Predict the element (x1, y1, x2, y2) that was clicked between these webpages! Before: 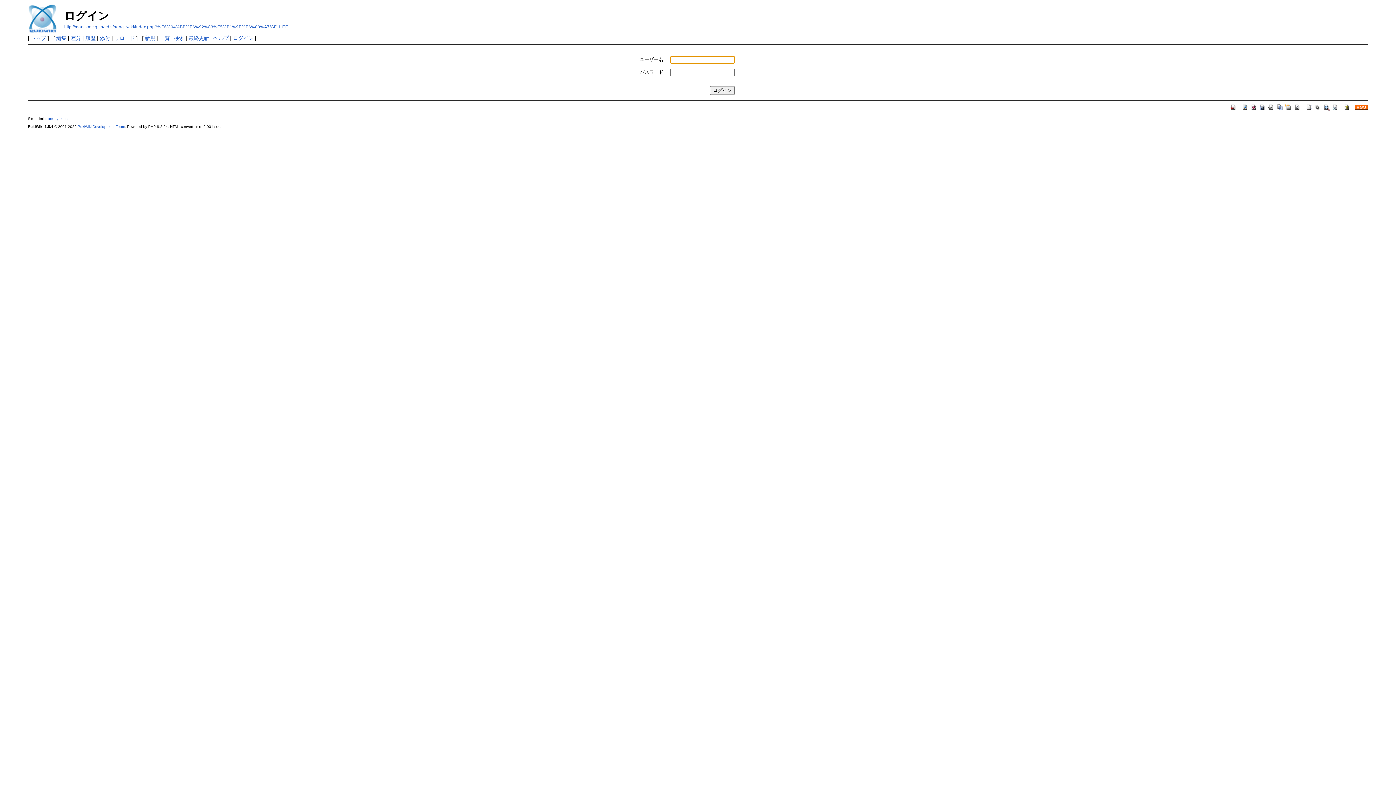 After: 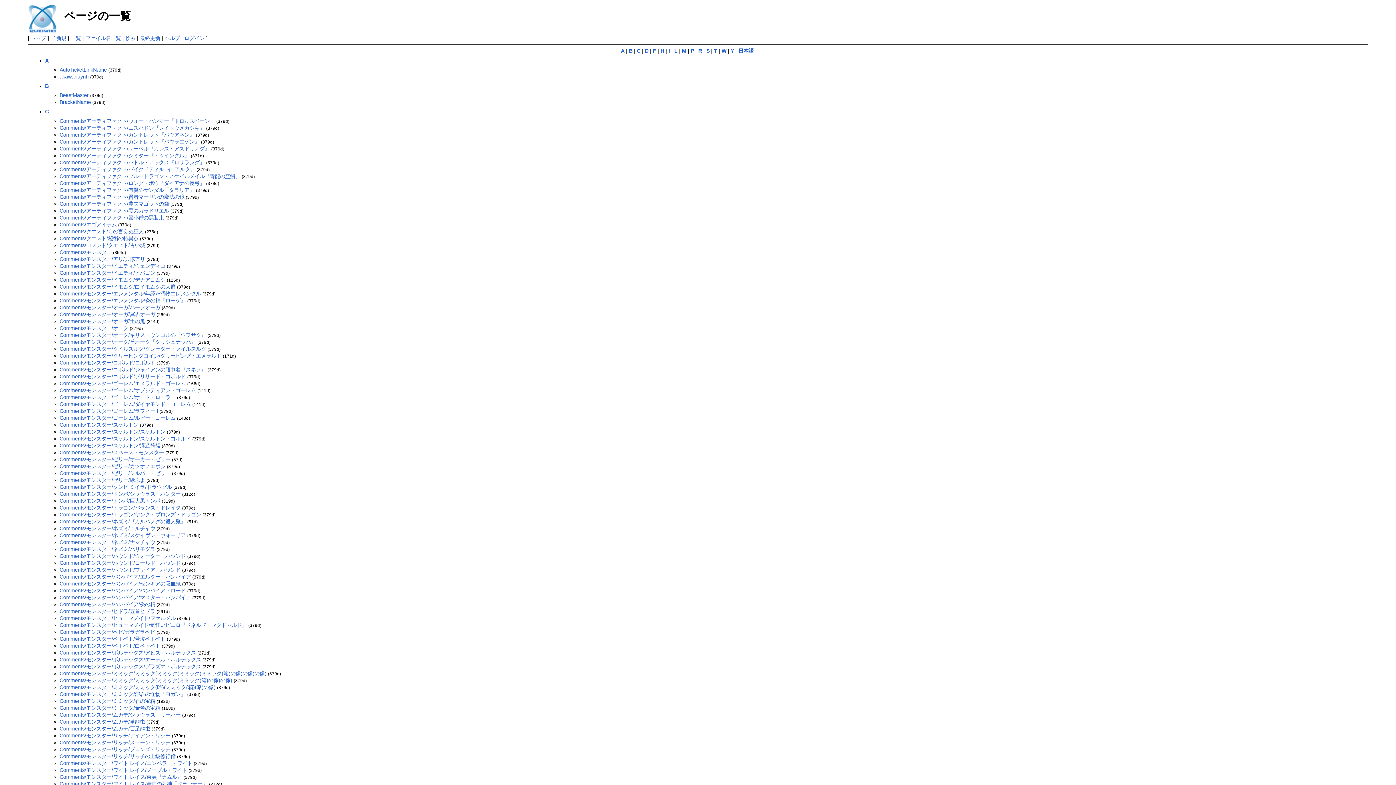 Action: label: 一覧 bbox: (159, 35, 169, 41)